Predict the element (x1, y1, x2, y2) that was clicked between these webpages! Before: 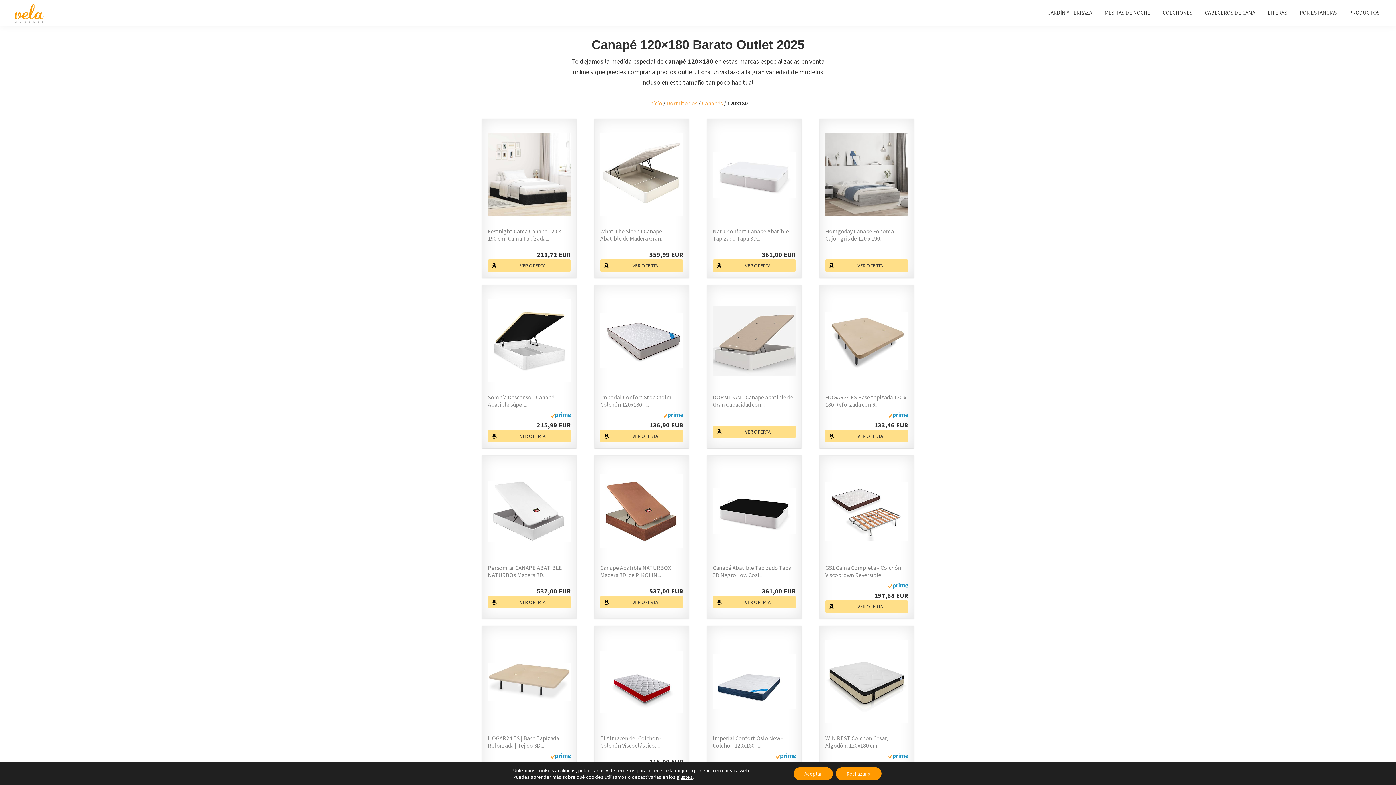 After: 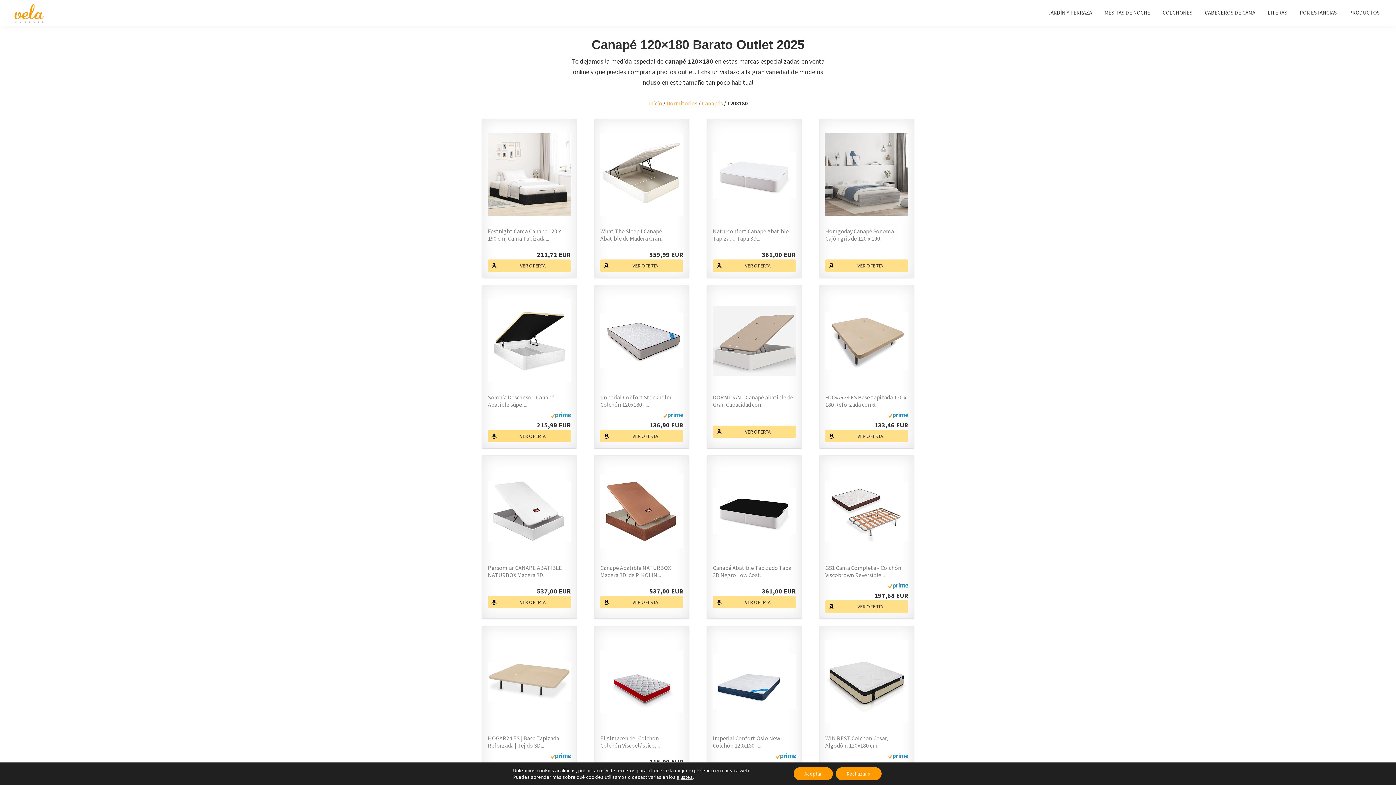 Action: label: VER OFERTA bbox: (487, 430, 570, 442)